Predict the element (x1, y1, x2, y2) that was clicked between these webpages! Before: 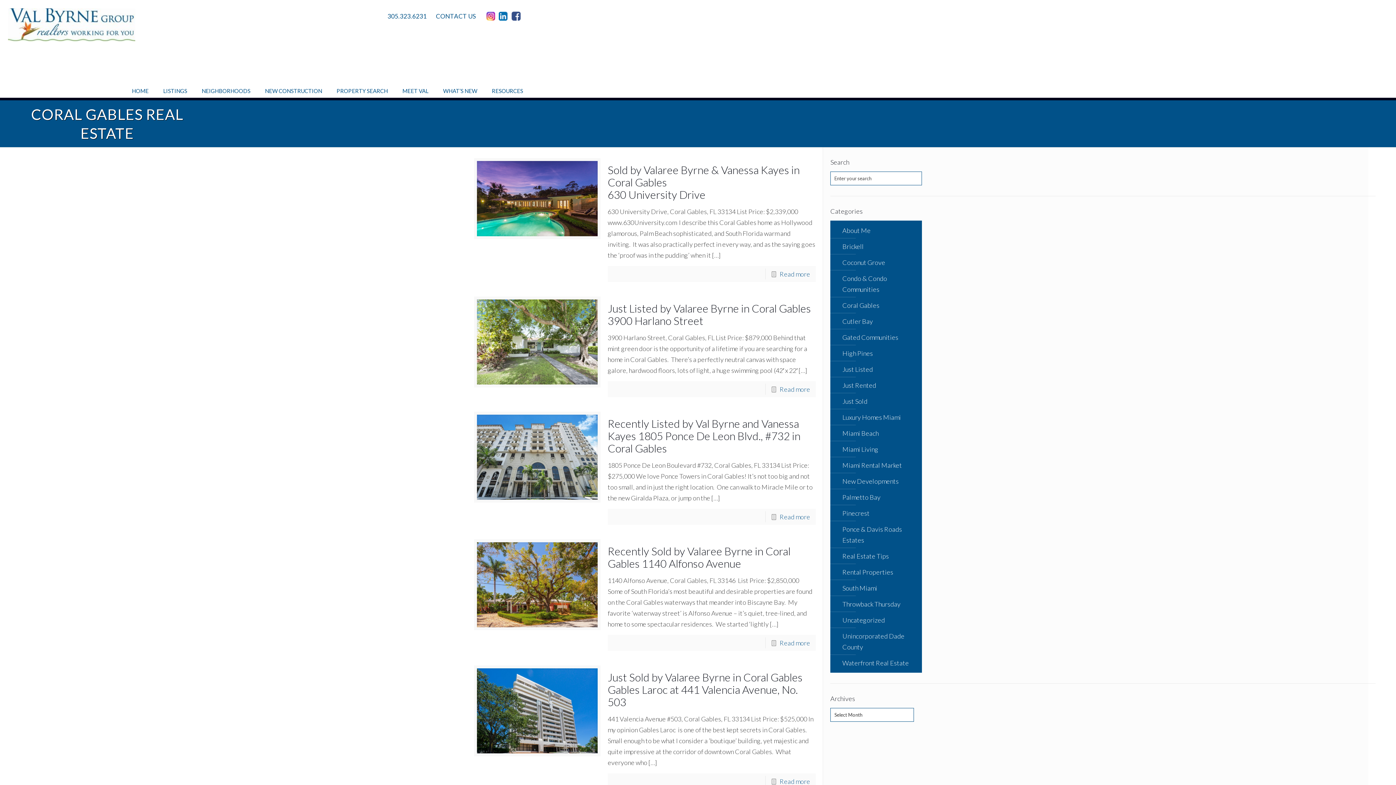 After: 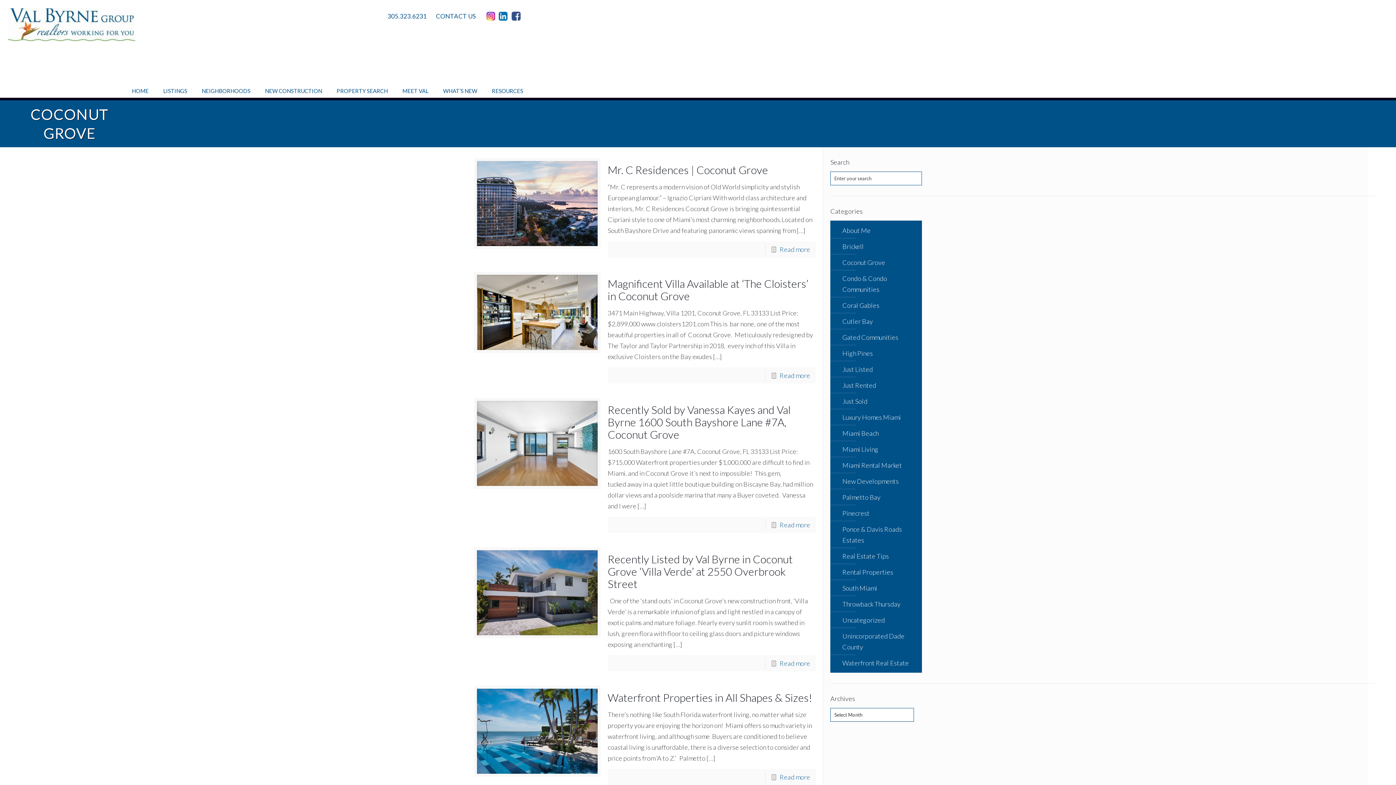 Action: label: Coconut Grove bbox: (841, 254, 918, 270)